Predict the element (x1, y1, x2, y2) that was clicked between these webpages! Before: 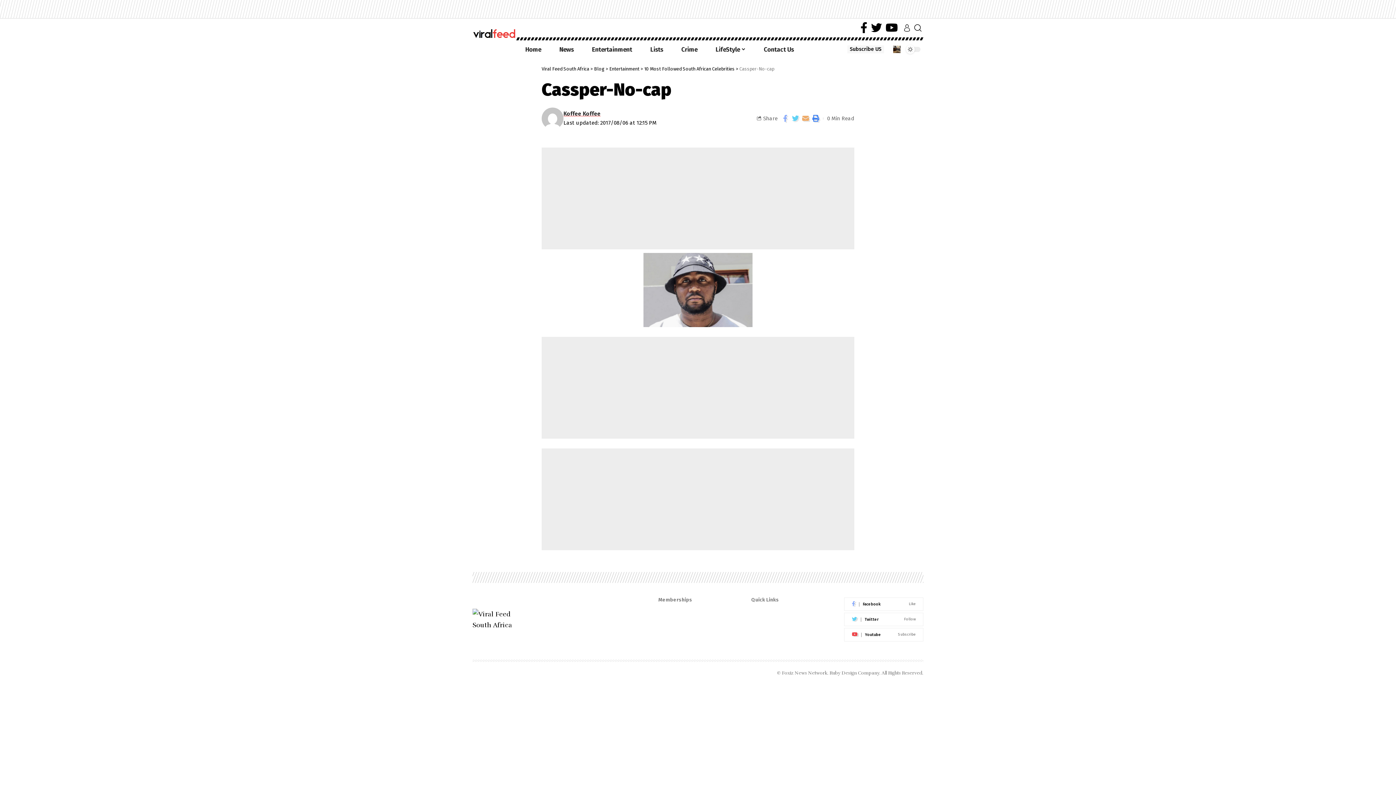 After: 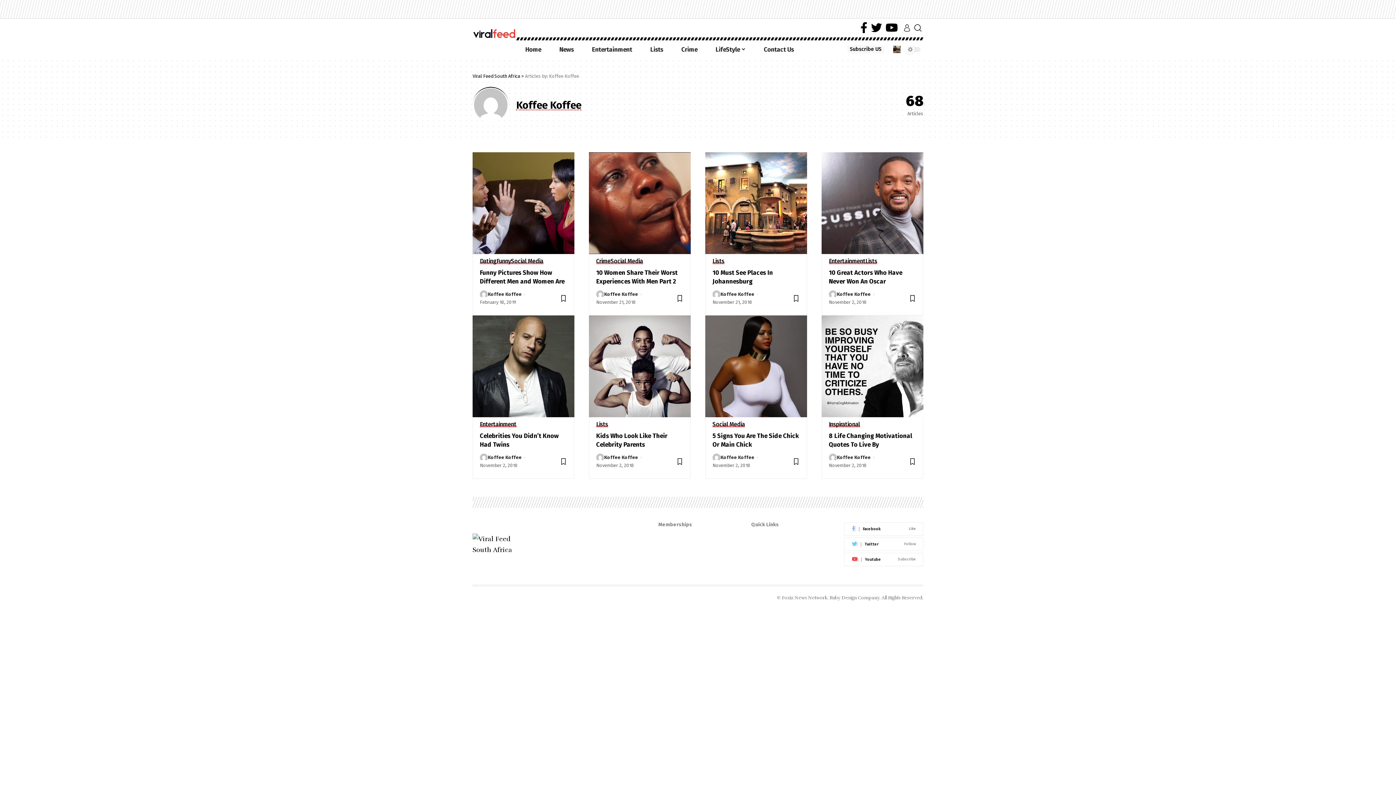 Action: label: Koffee Koffee bbox: (563, 109, 600, 118)